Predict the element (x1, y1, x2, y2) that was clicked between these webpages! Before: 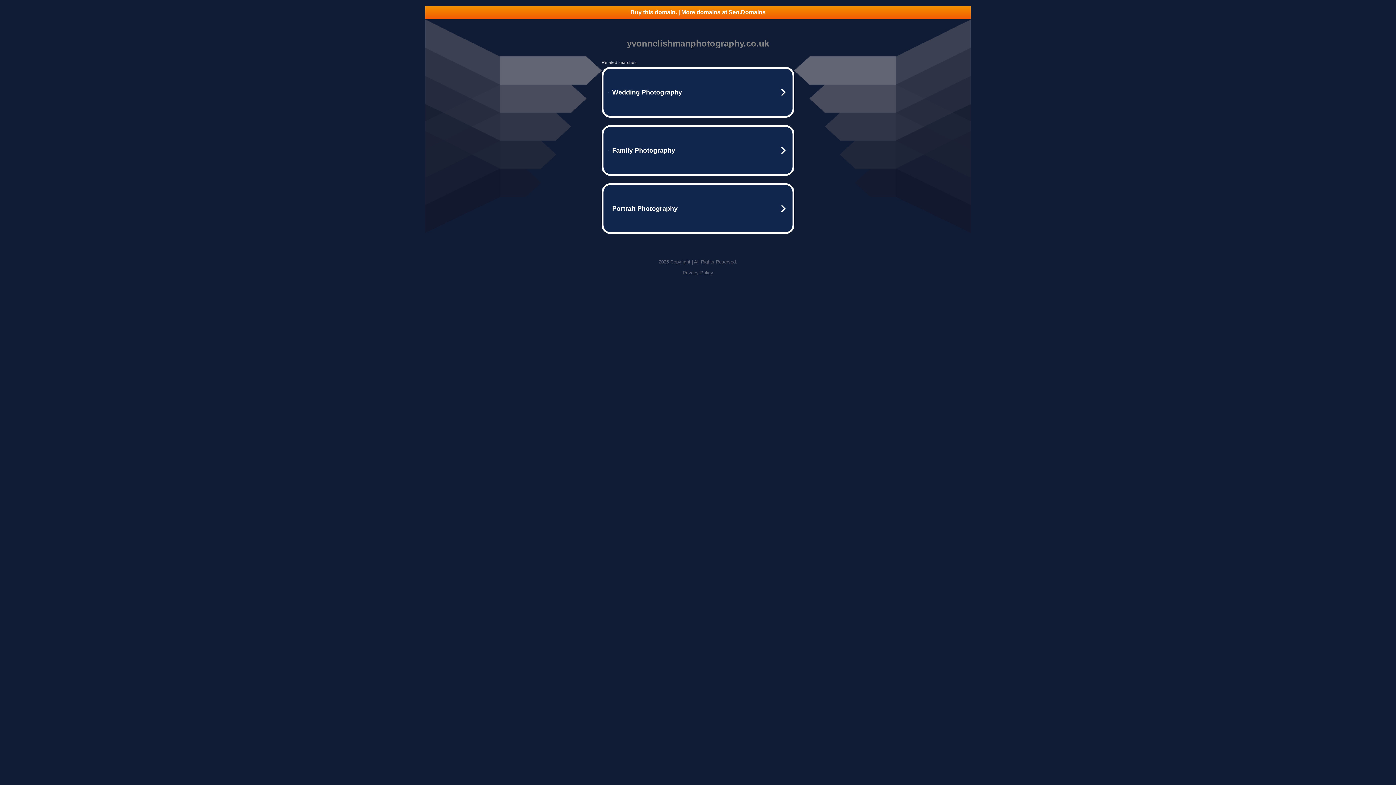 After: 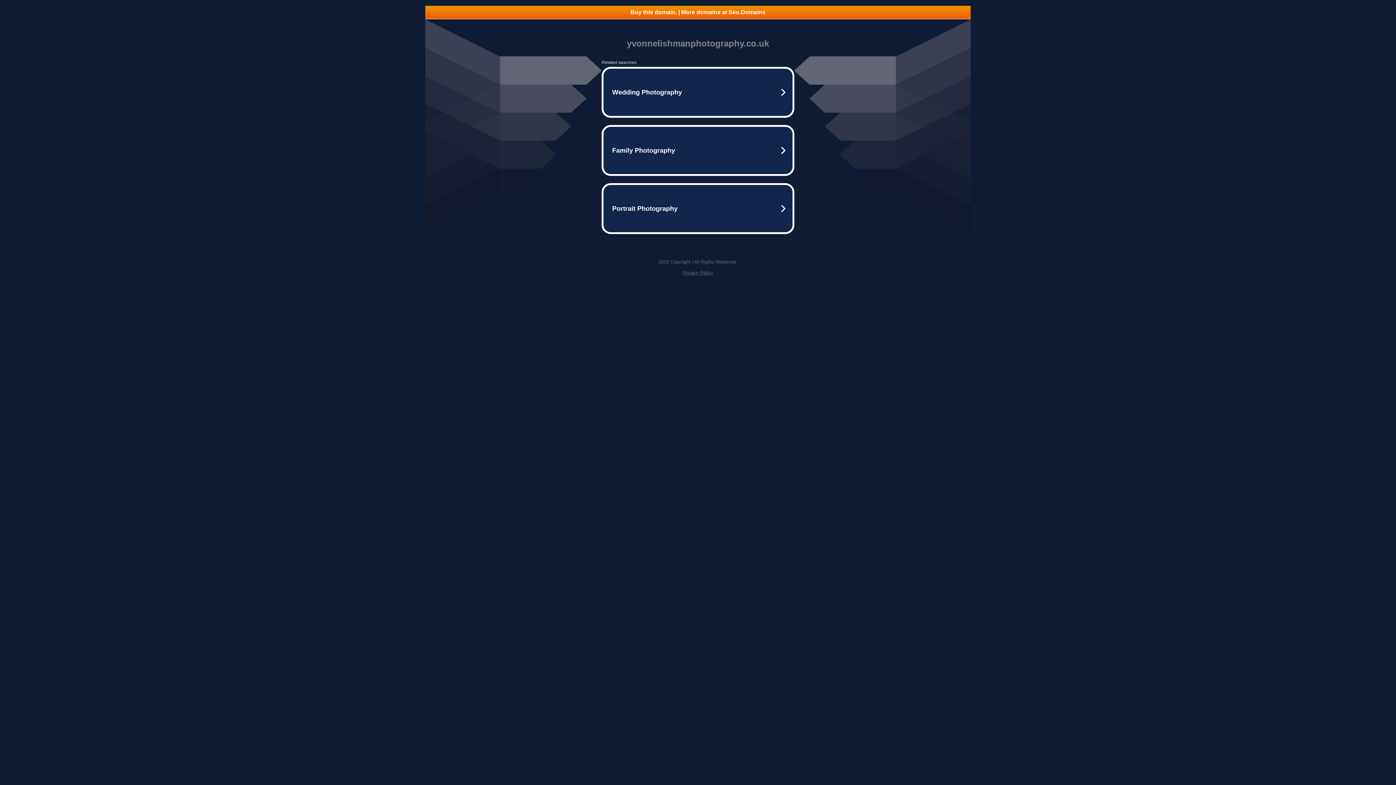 Action: bbox: (682, 270, 713, 275) label: Privacy Policy